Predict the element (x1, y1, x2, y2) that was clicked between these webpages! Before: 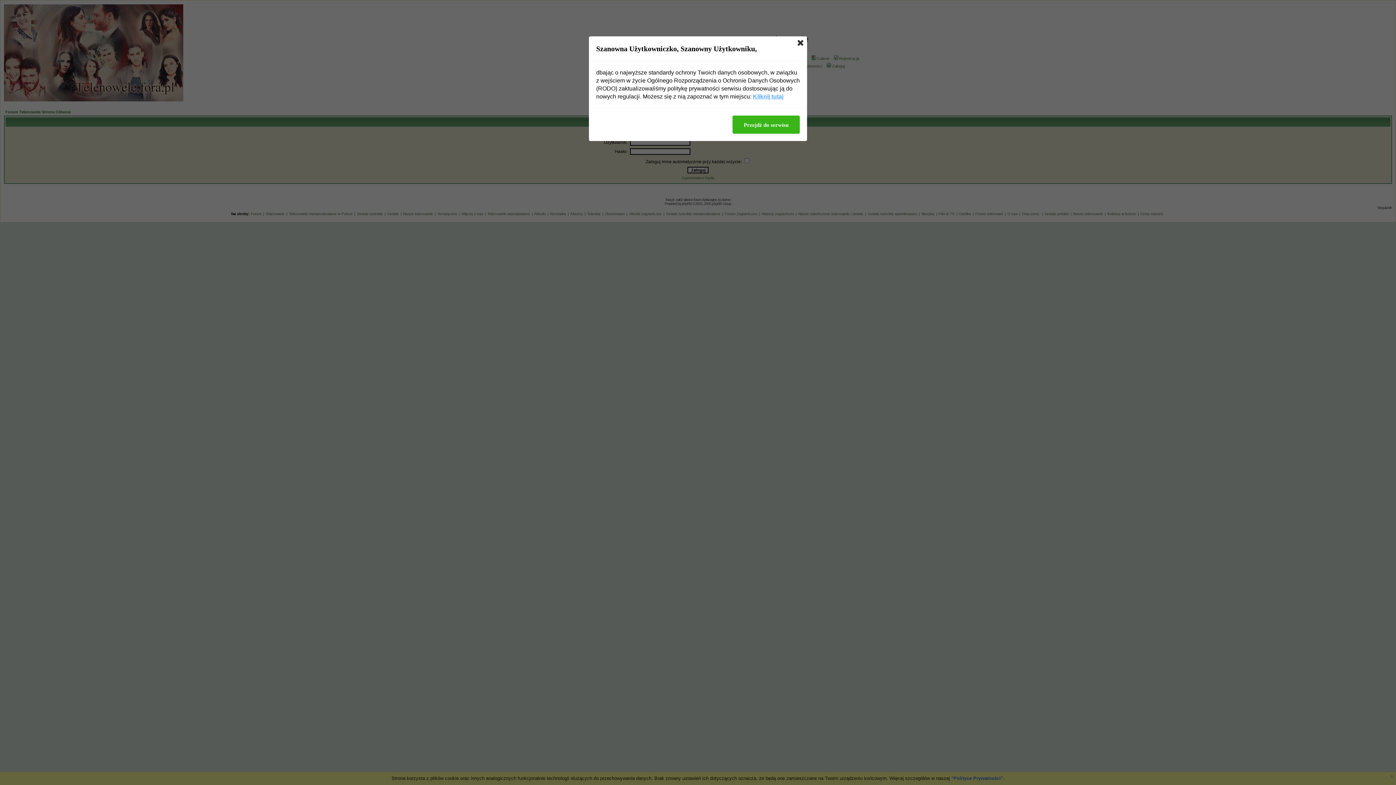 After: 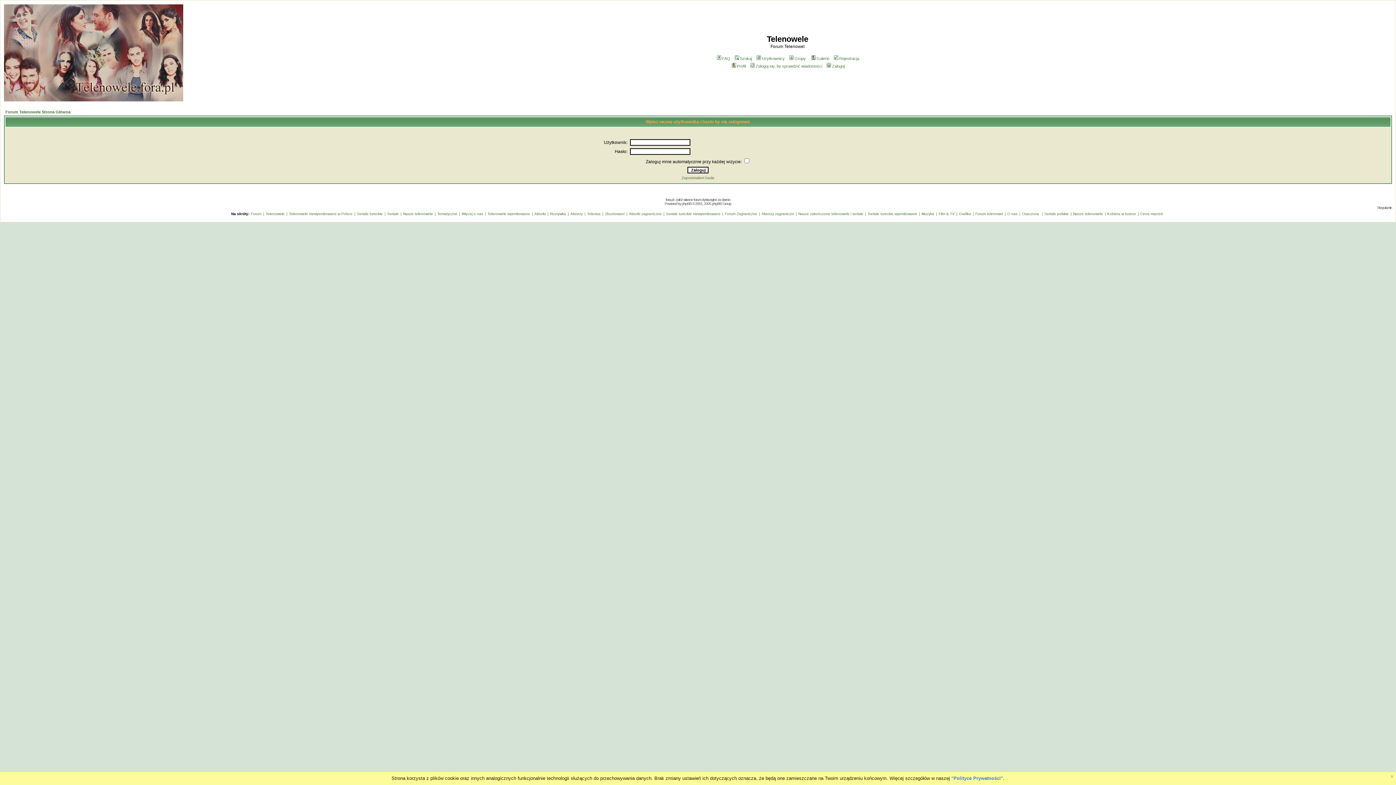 Action: label: Przejdź do serwisu bbox: (732, 115, 800, 133)